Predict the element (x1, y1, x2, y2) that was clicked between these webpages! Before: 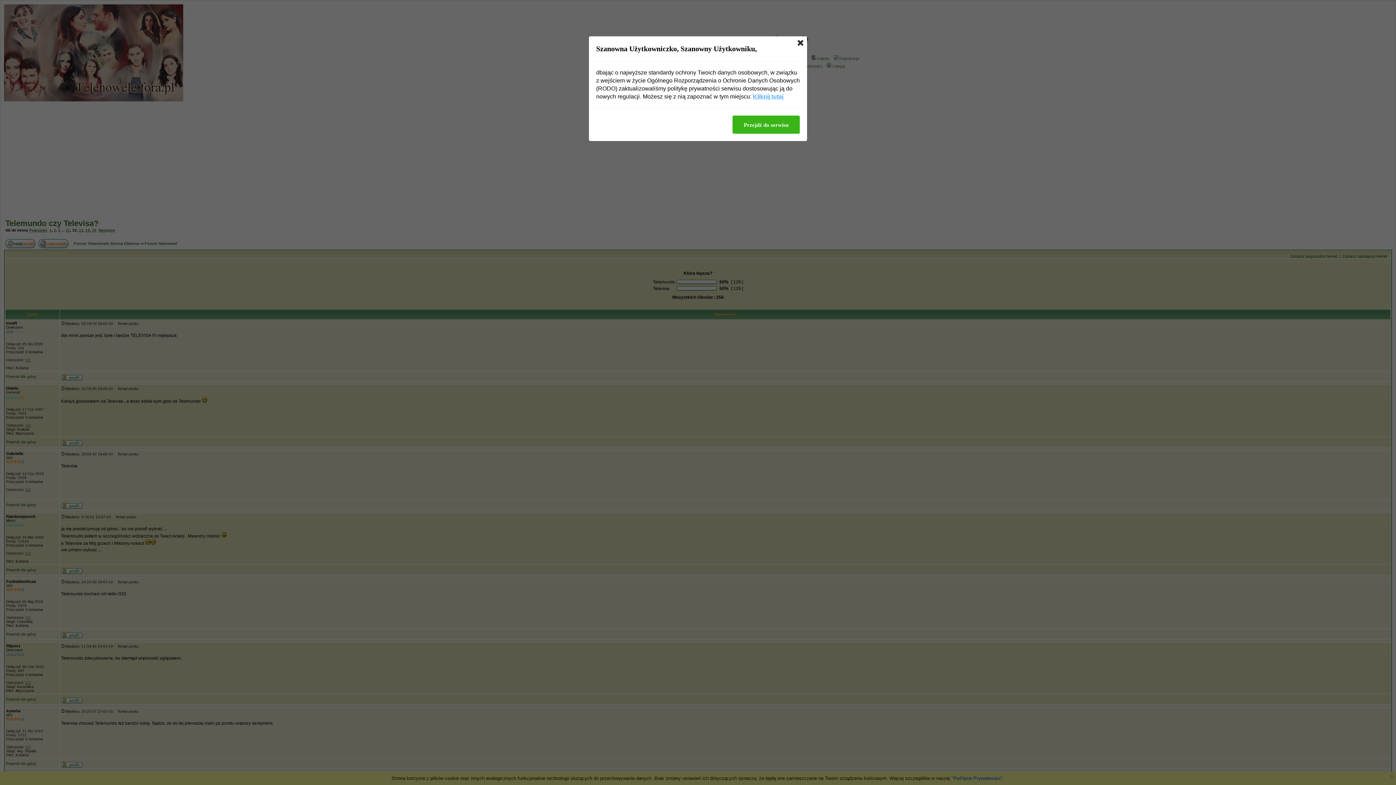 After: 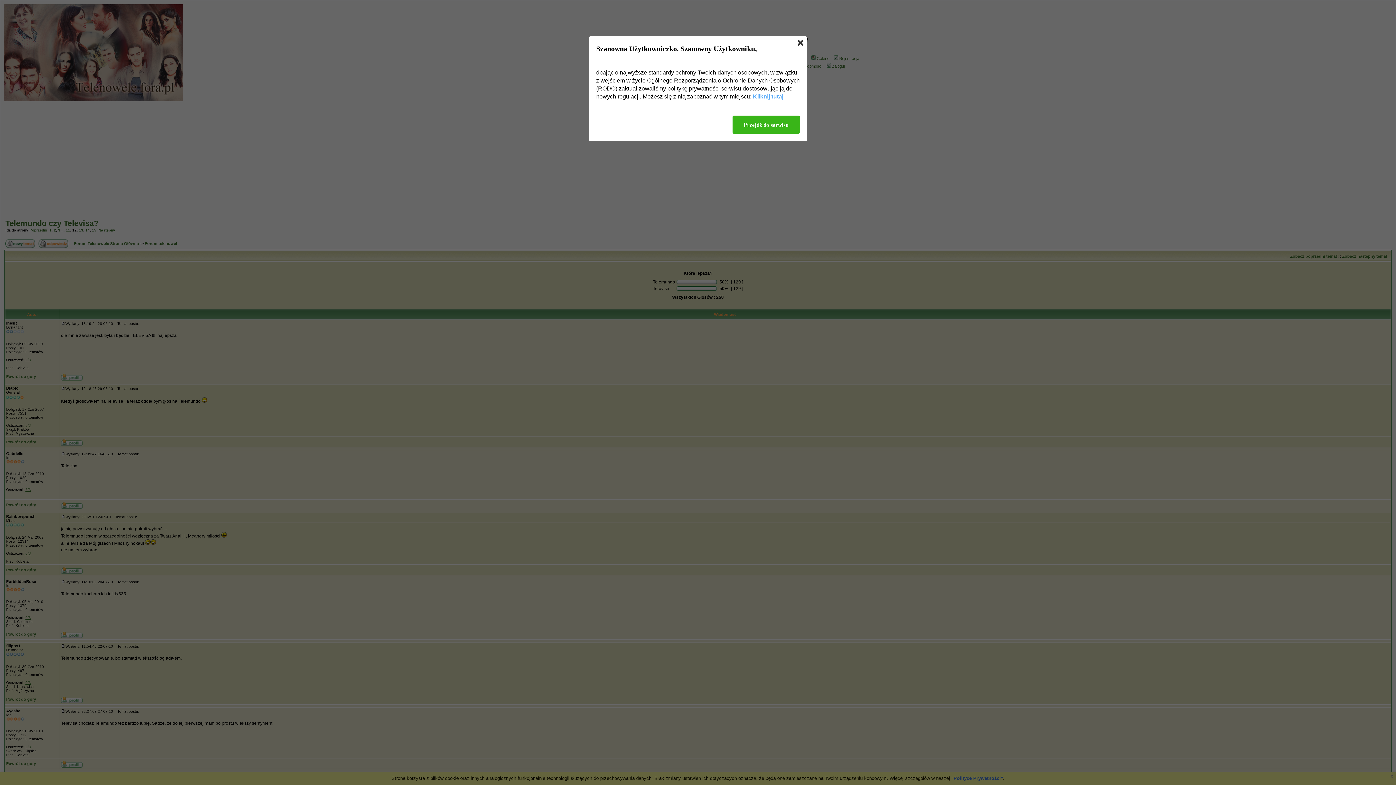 Action: label: Kliknij tutaj bbox: (753, 92, 783, 100)